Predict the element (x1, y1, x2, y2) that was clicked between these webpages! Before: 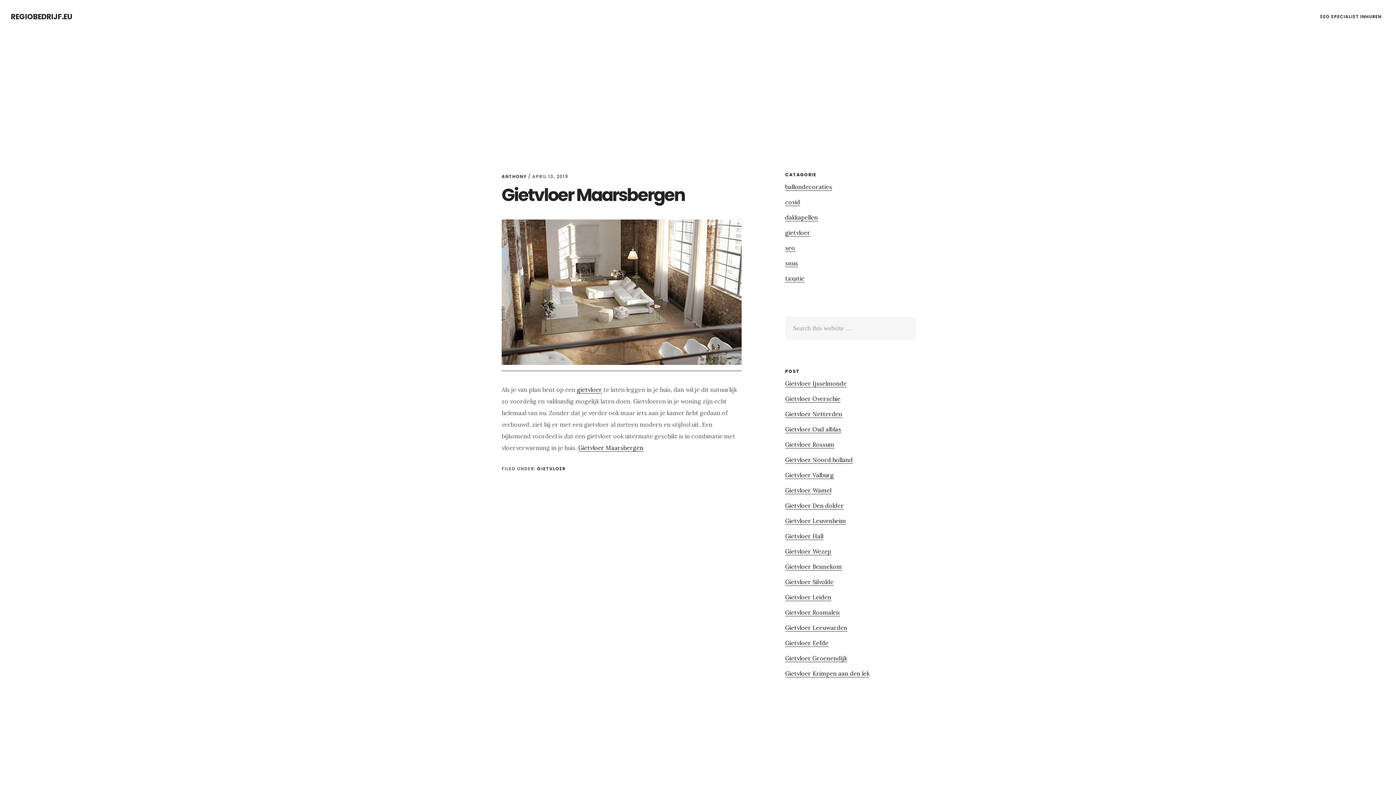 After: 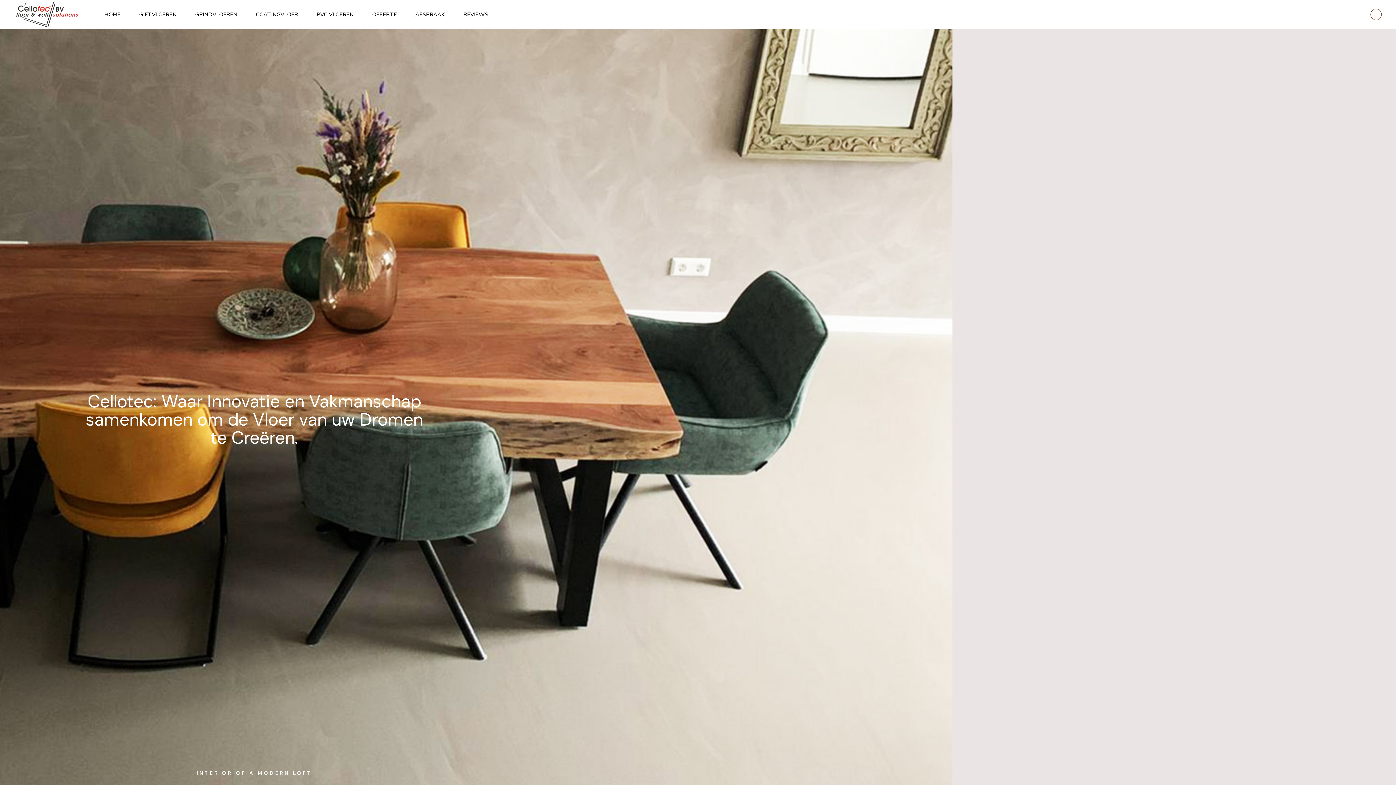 Action: bbox: (578, 444, 643, 452) label: Gietvloer Maarsbergen